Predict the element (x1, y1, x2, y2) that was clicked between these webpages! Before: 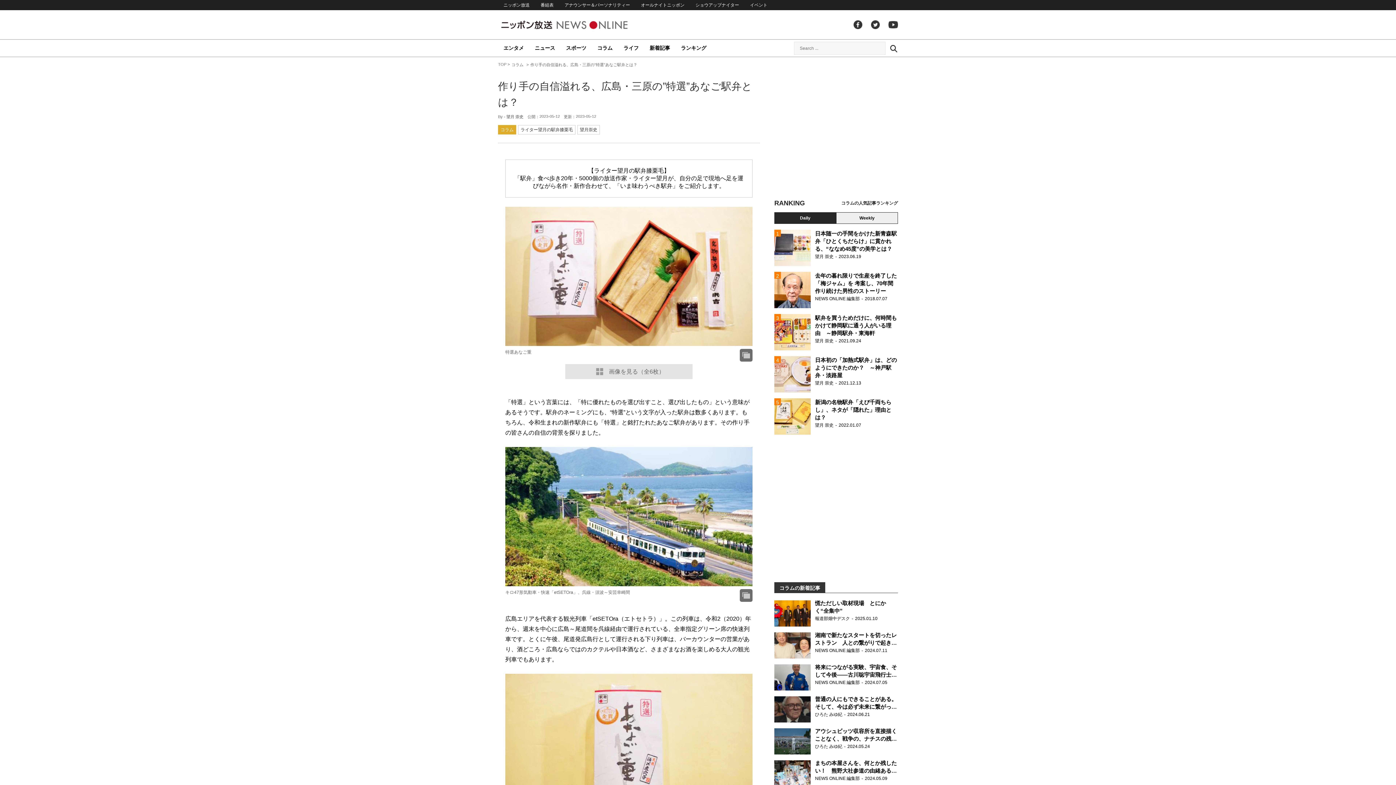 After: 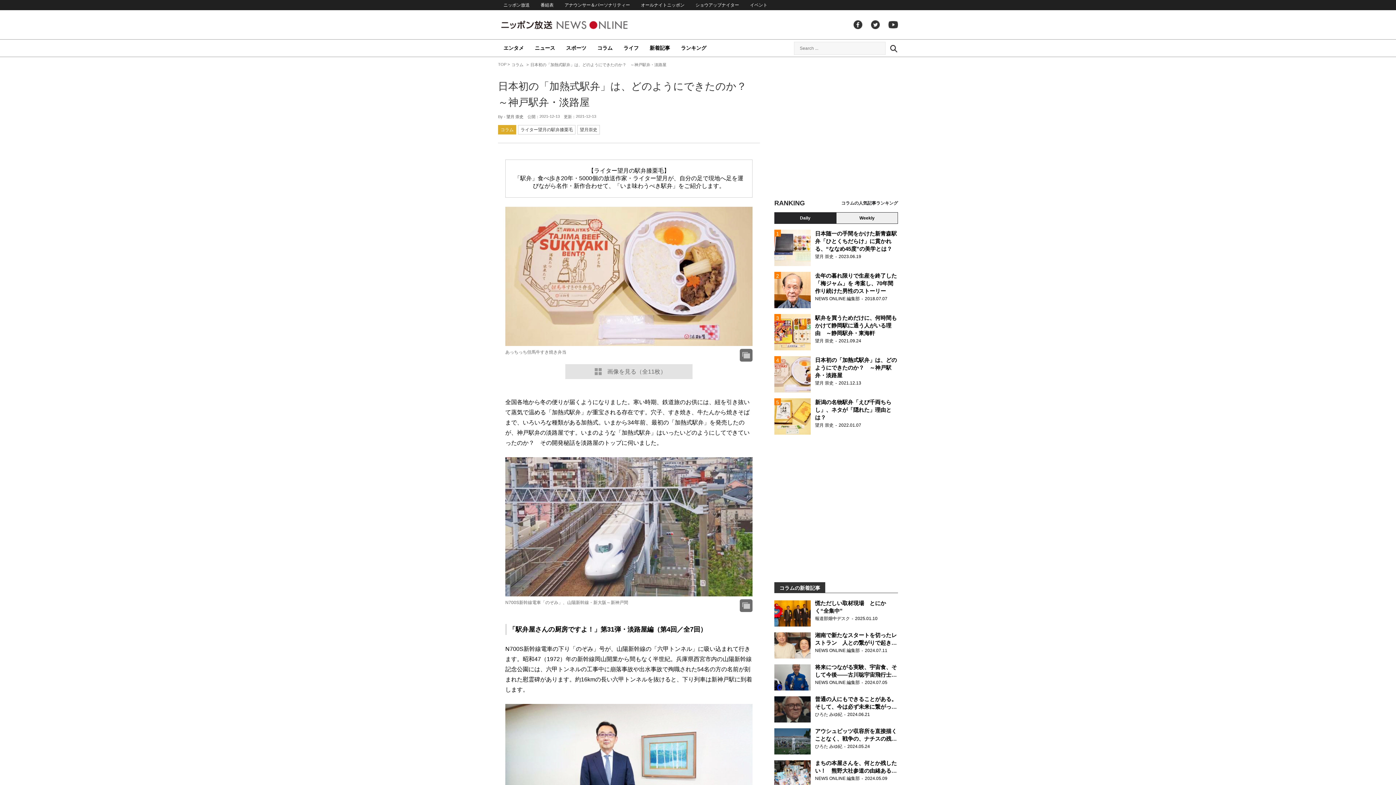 Action: label: 日本初の「加熱式駅弁」は、どのようにできたのか？　～神戸駅弁・淡路屋

望月 崇史2021.12.13 bbox: (774, 356, 898, 392)